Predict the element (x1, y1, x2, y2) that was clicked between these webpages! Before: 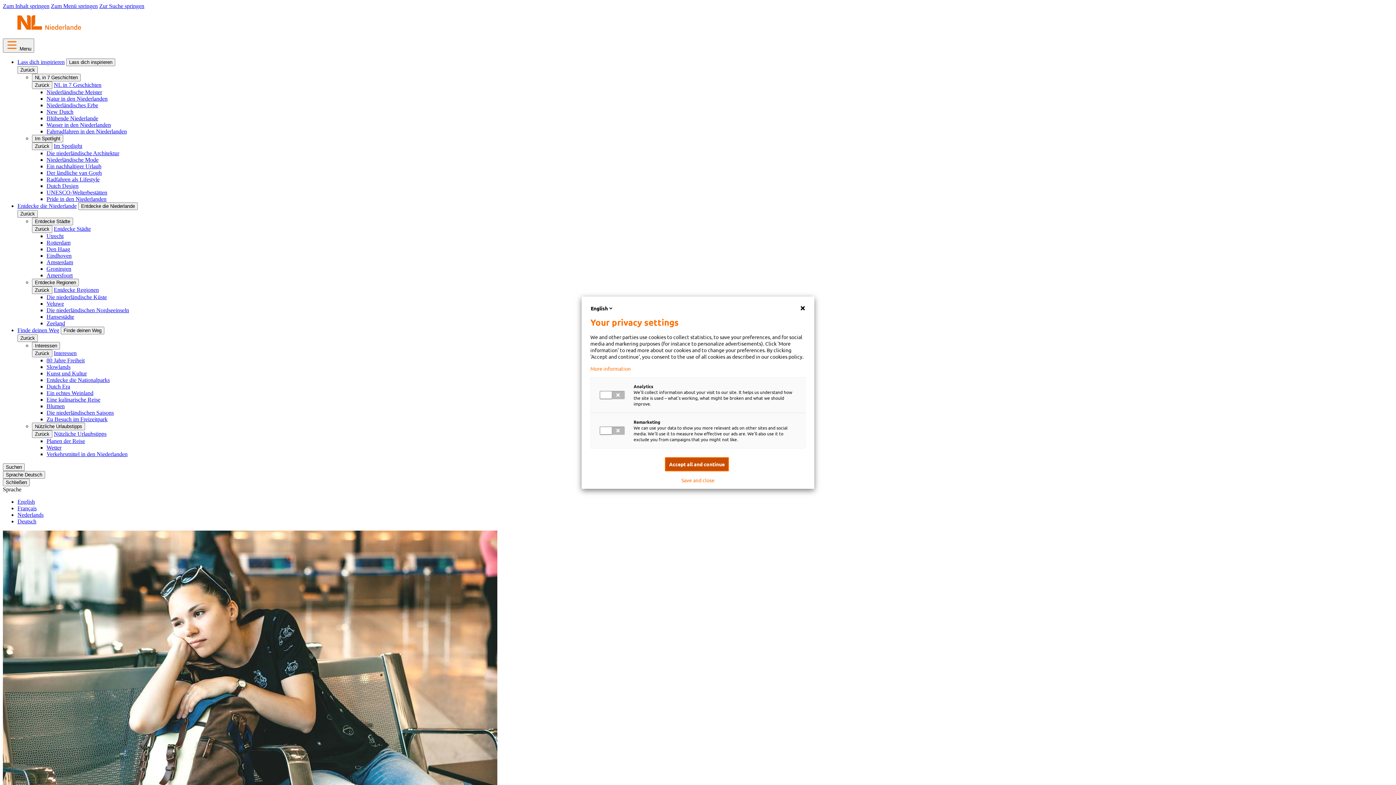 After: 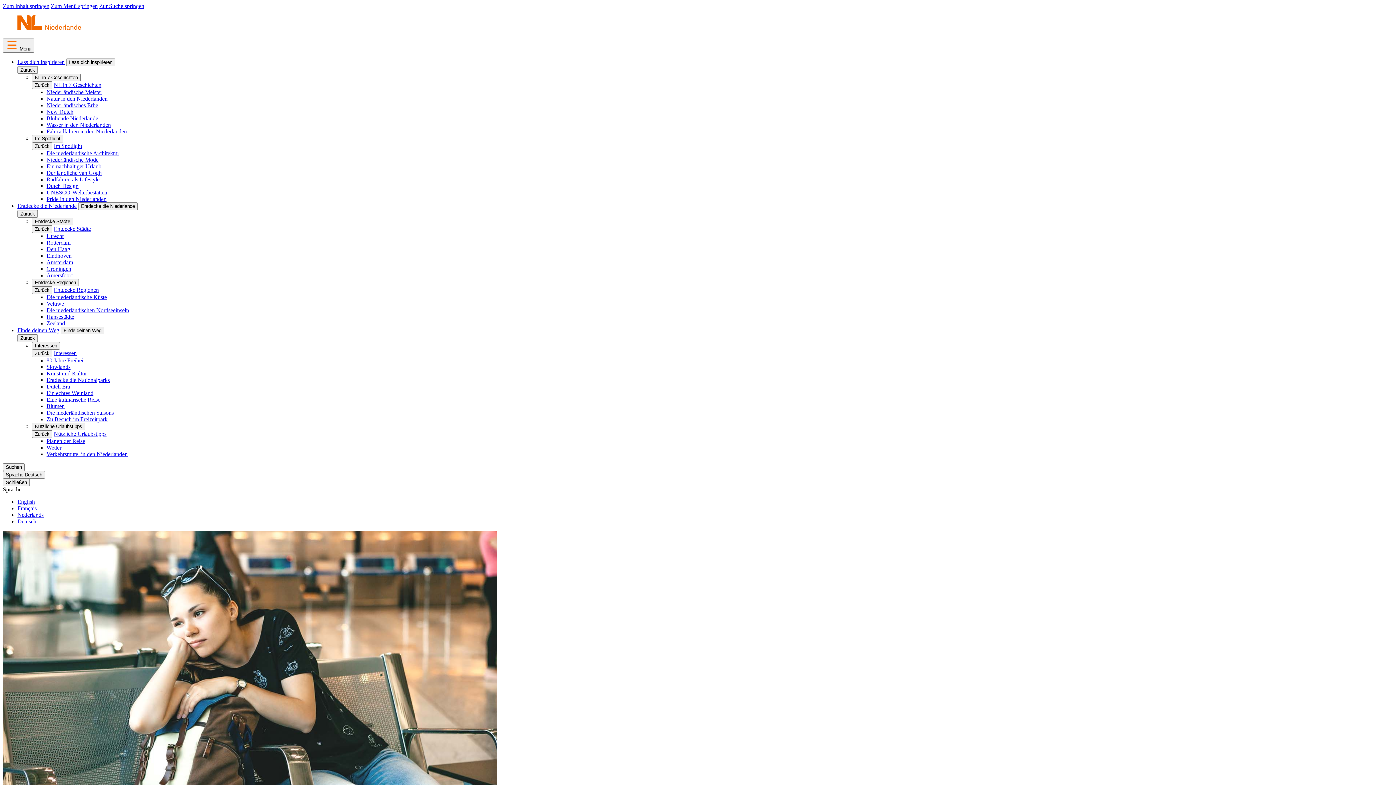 Action: bbox: (681, 477, 714, 483) label: Save and close